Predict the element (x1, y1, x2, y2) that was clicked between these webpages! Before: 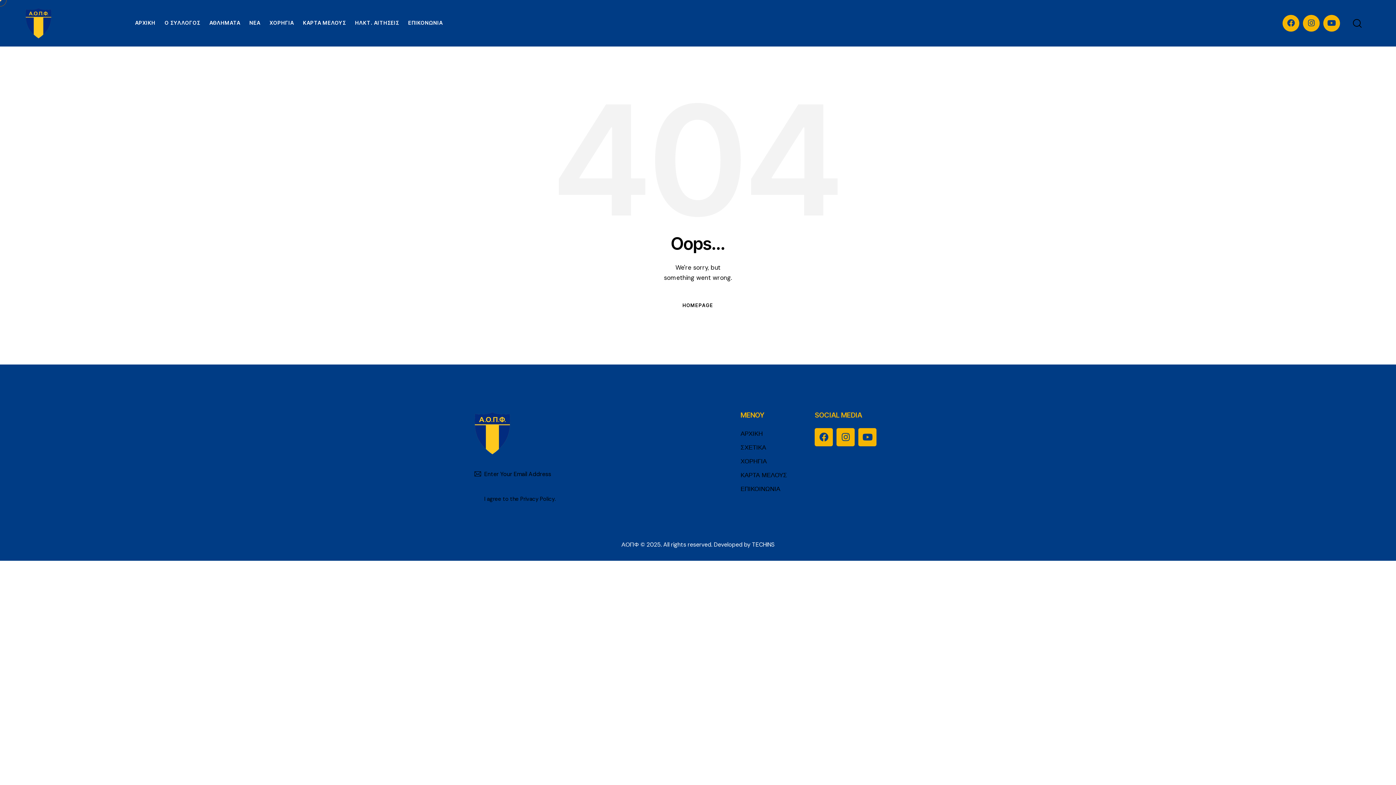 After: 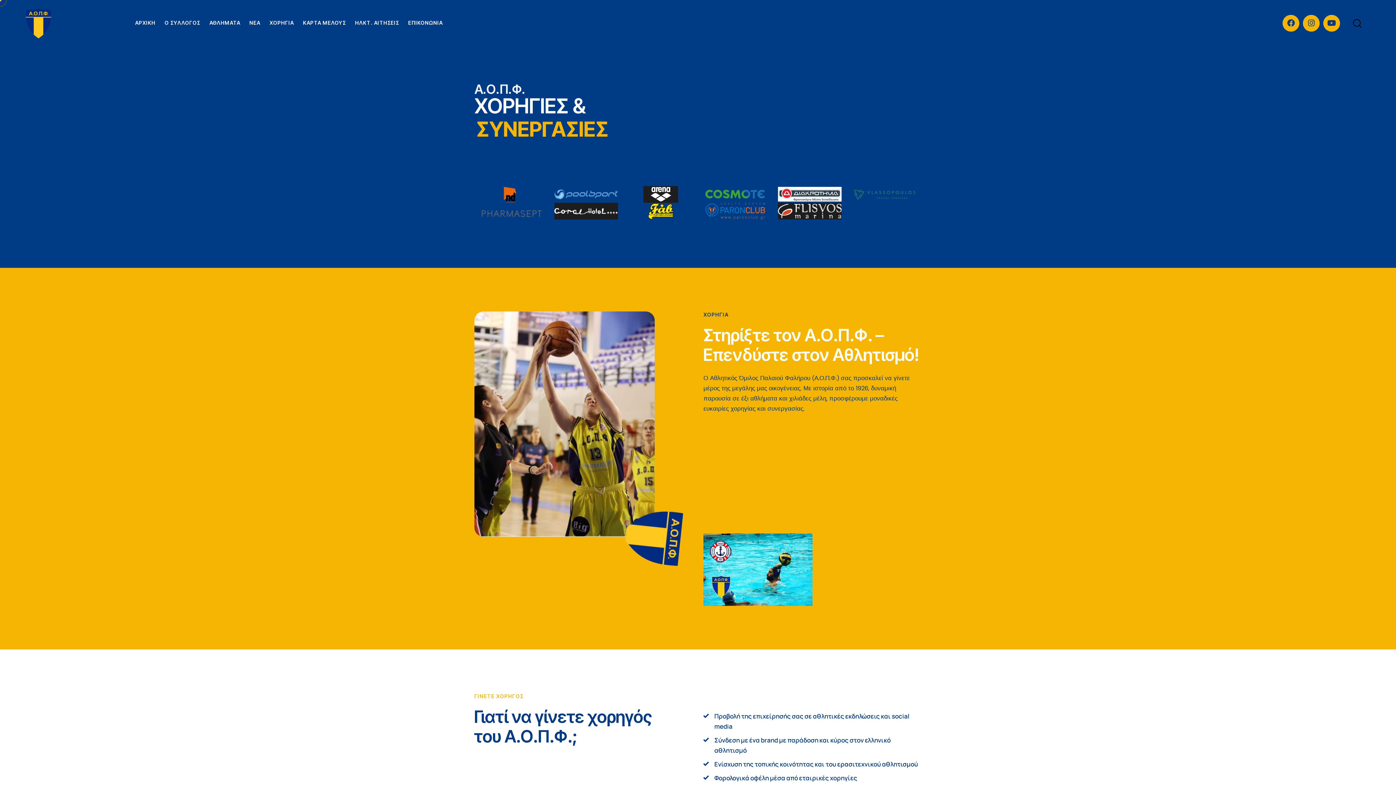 Action: bbox: (265, 14, 298, 32) label: ΧΟΡΗΓΙΑ